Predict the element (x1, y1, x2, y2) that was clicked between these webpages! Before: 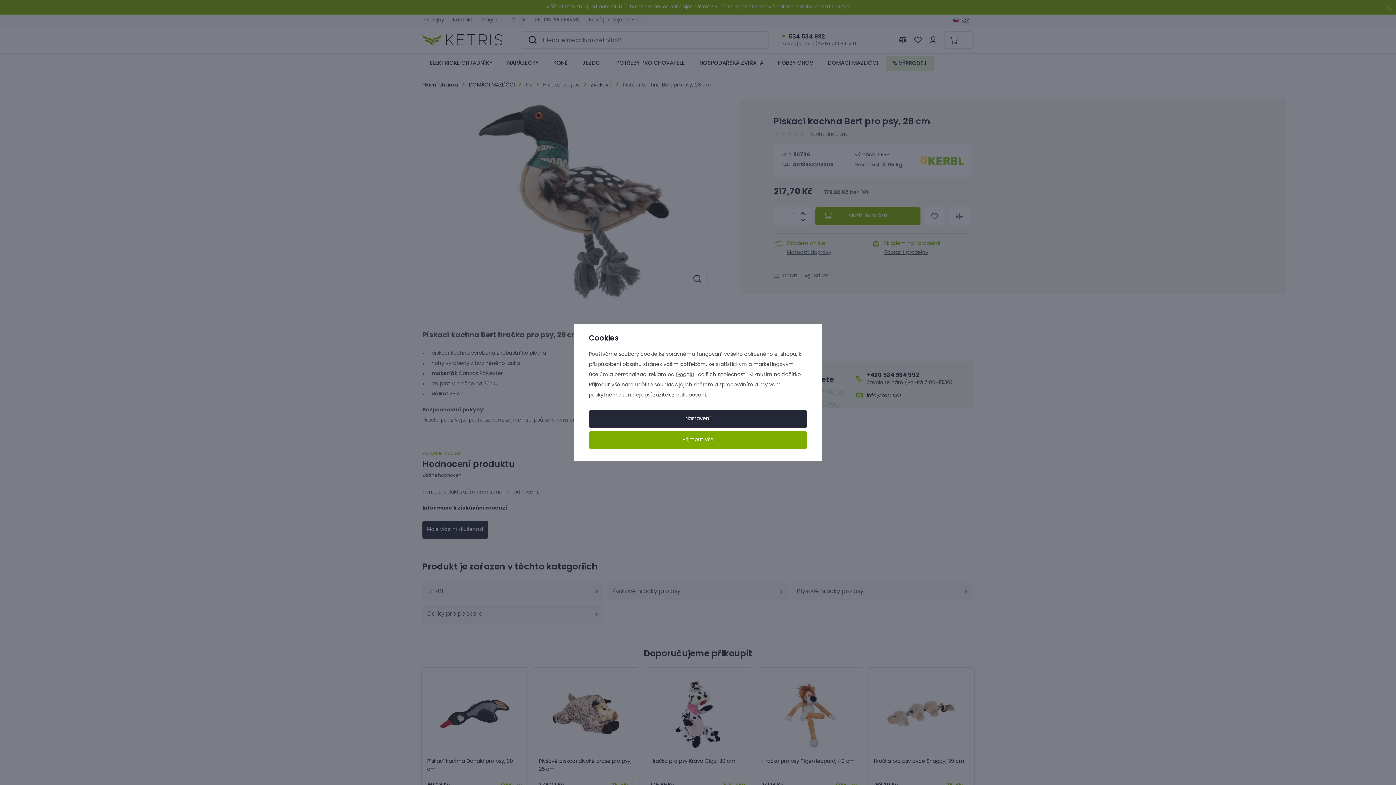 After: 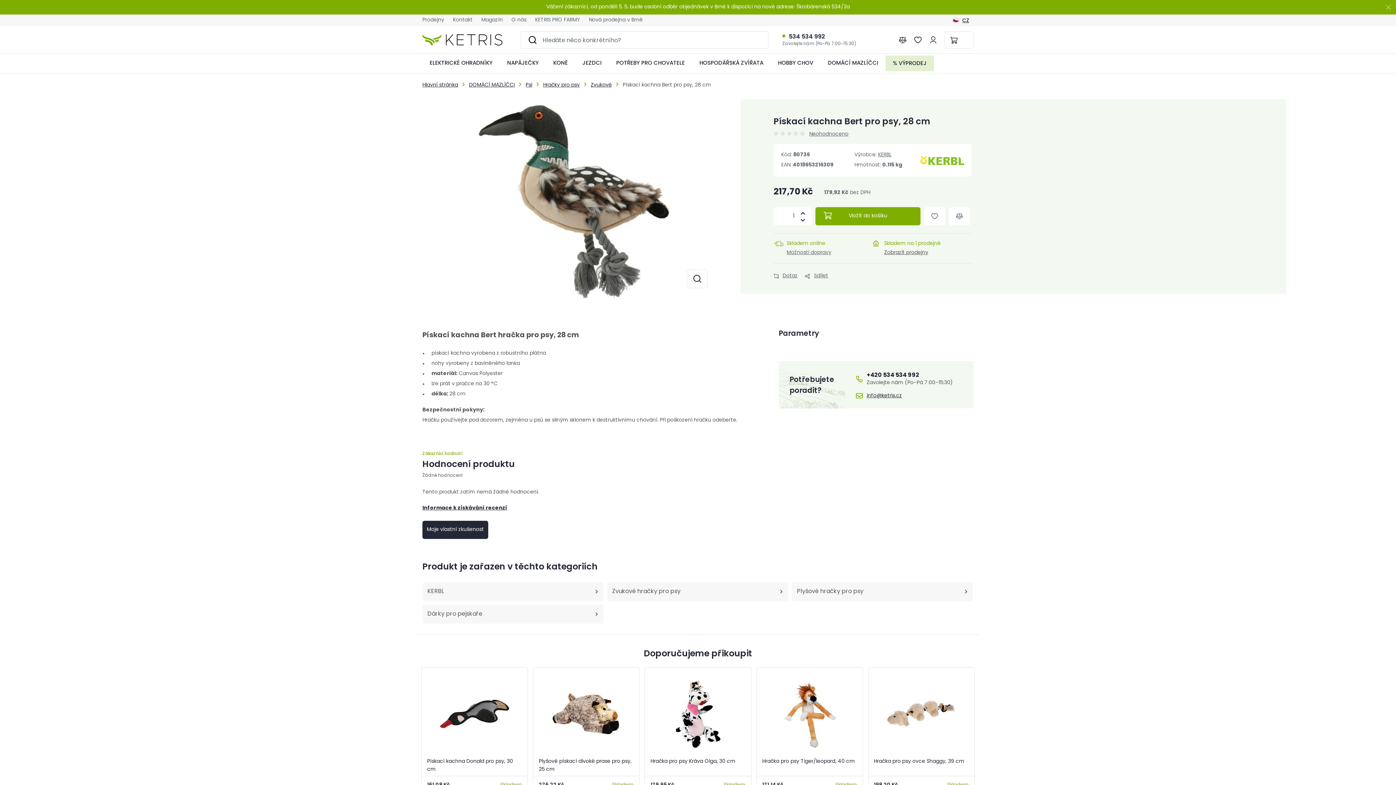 Action: label: Přijmout vše bbox: (589, 431, 807, 449)